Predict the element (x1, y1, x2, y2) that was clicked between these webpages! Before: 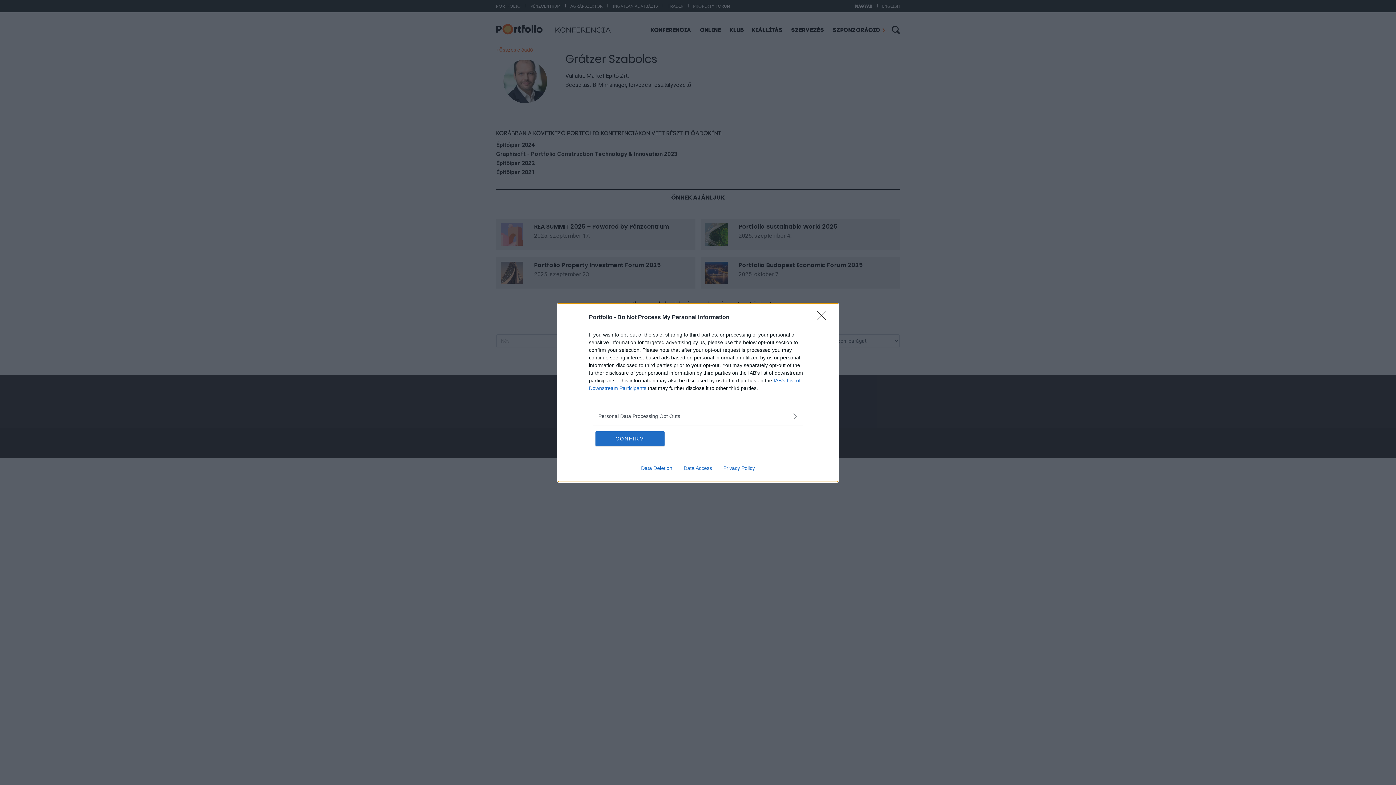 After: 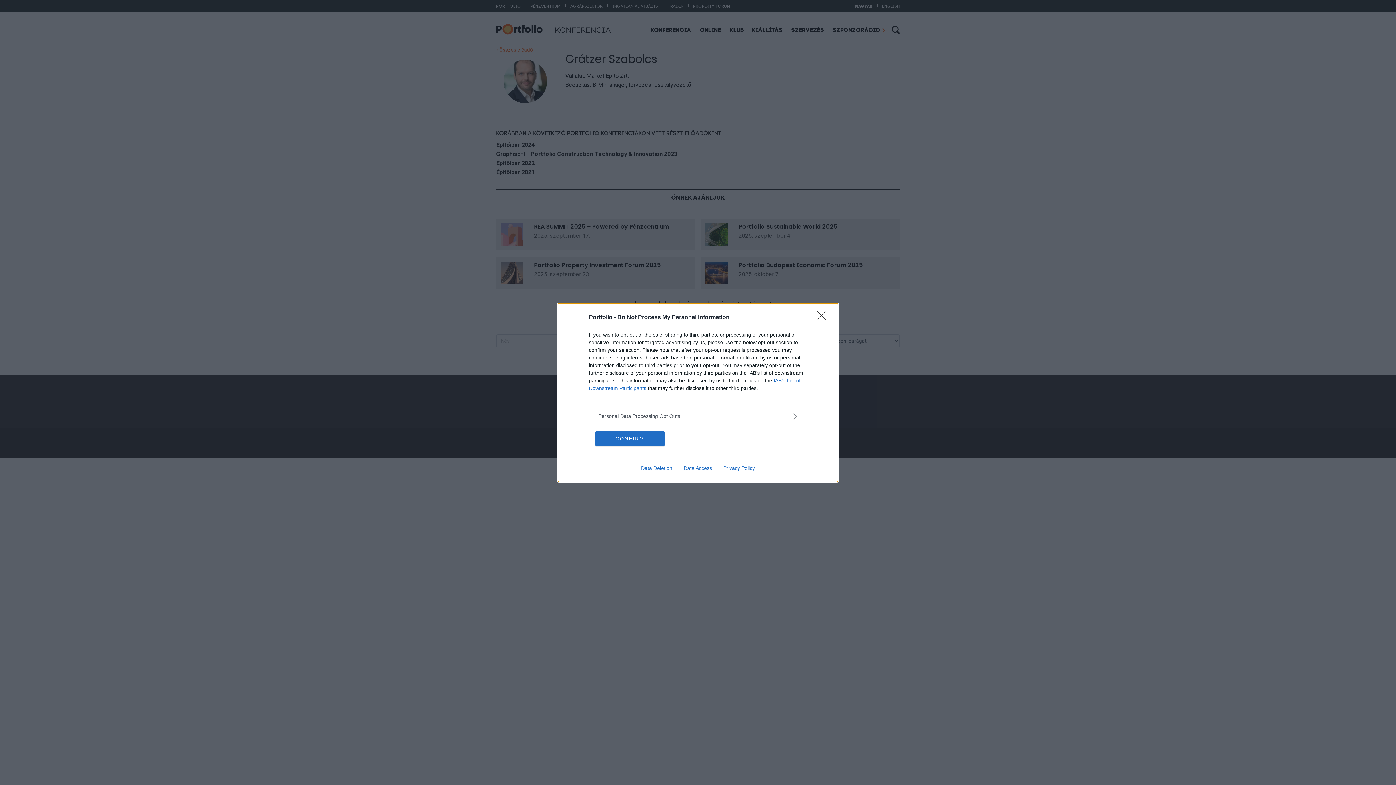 Action: bbox: (635, 465, 678, 471) label: Data Deletion